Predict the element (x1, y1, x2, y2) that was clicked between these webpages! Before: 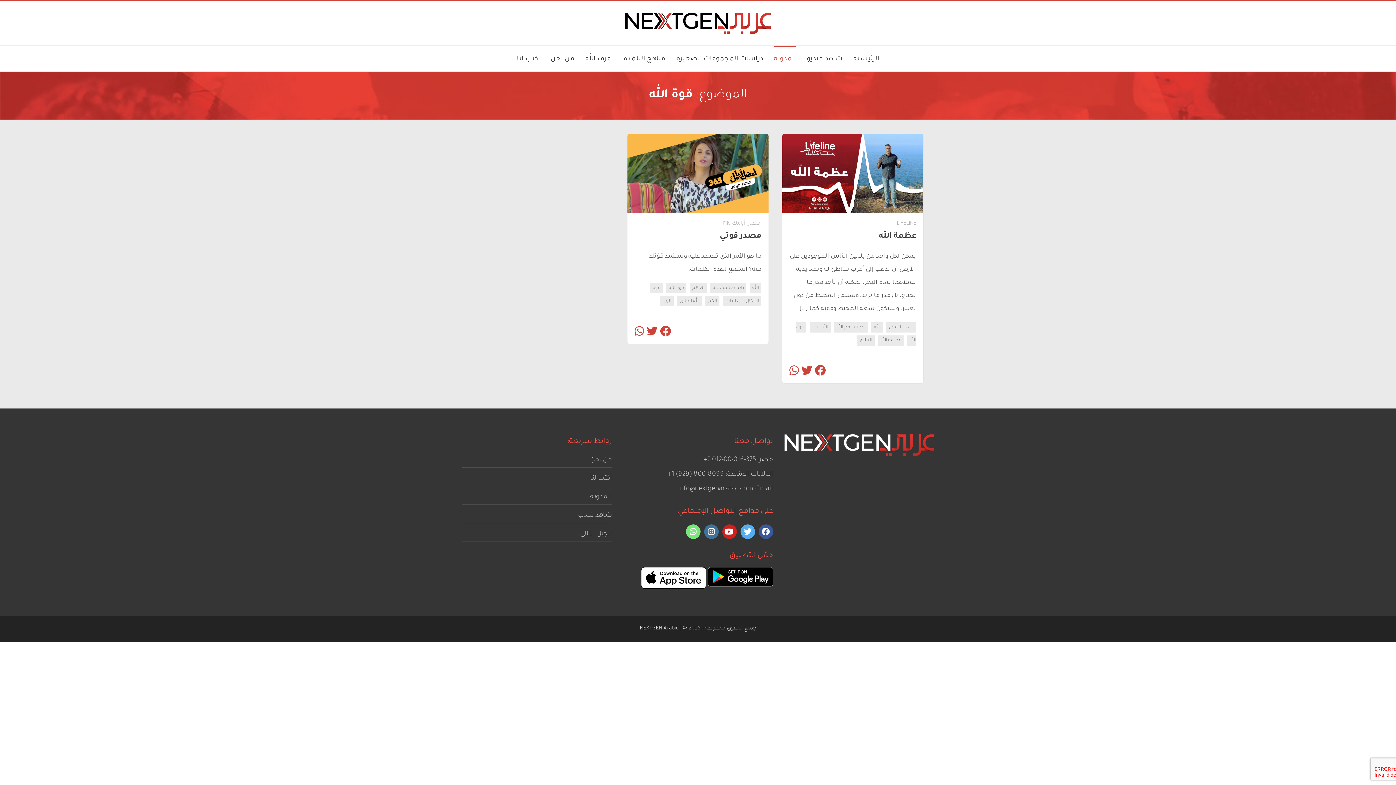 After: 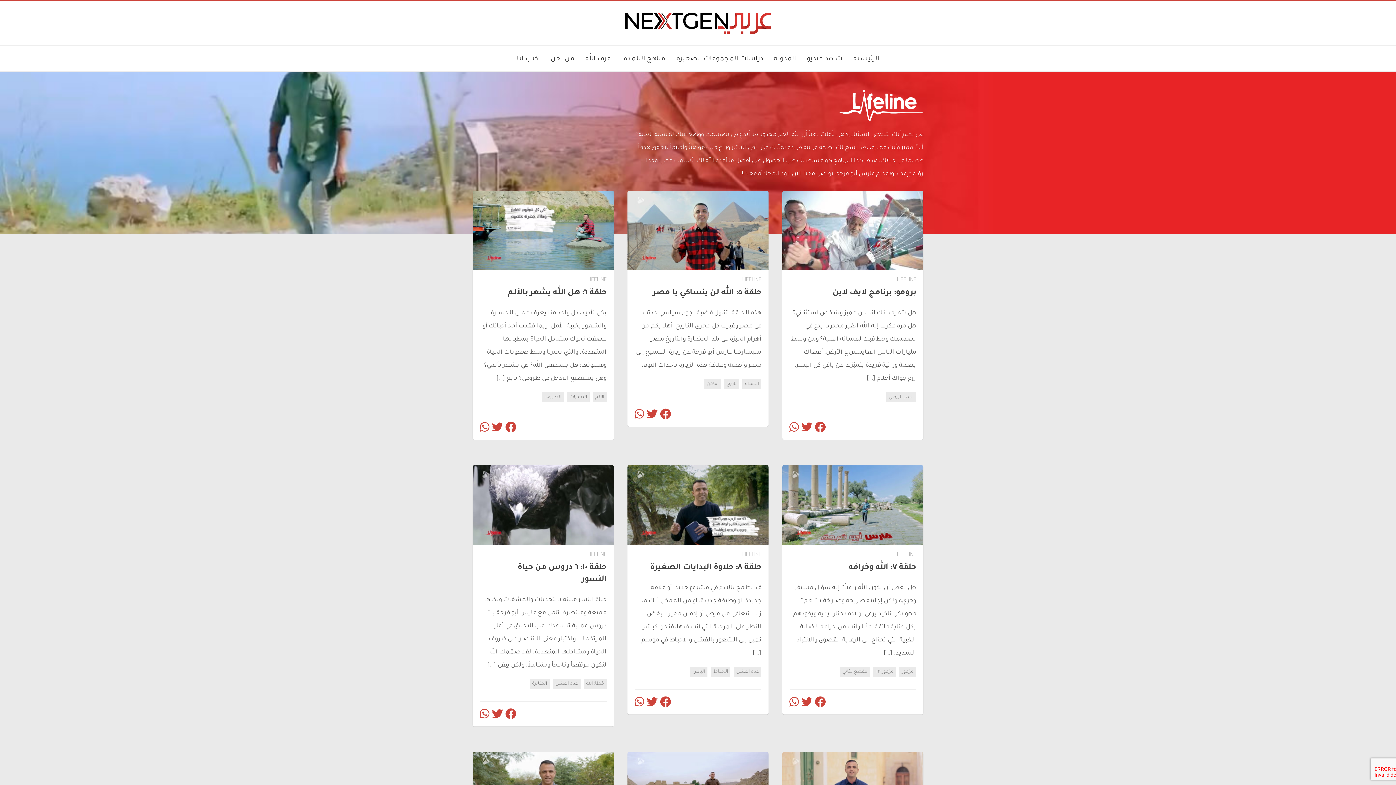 Action: label: LIFELINE bbox: (897, 220, 916, 226)